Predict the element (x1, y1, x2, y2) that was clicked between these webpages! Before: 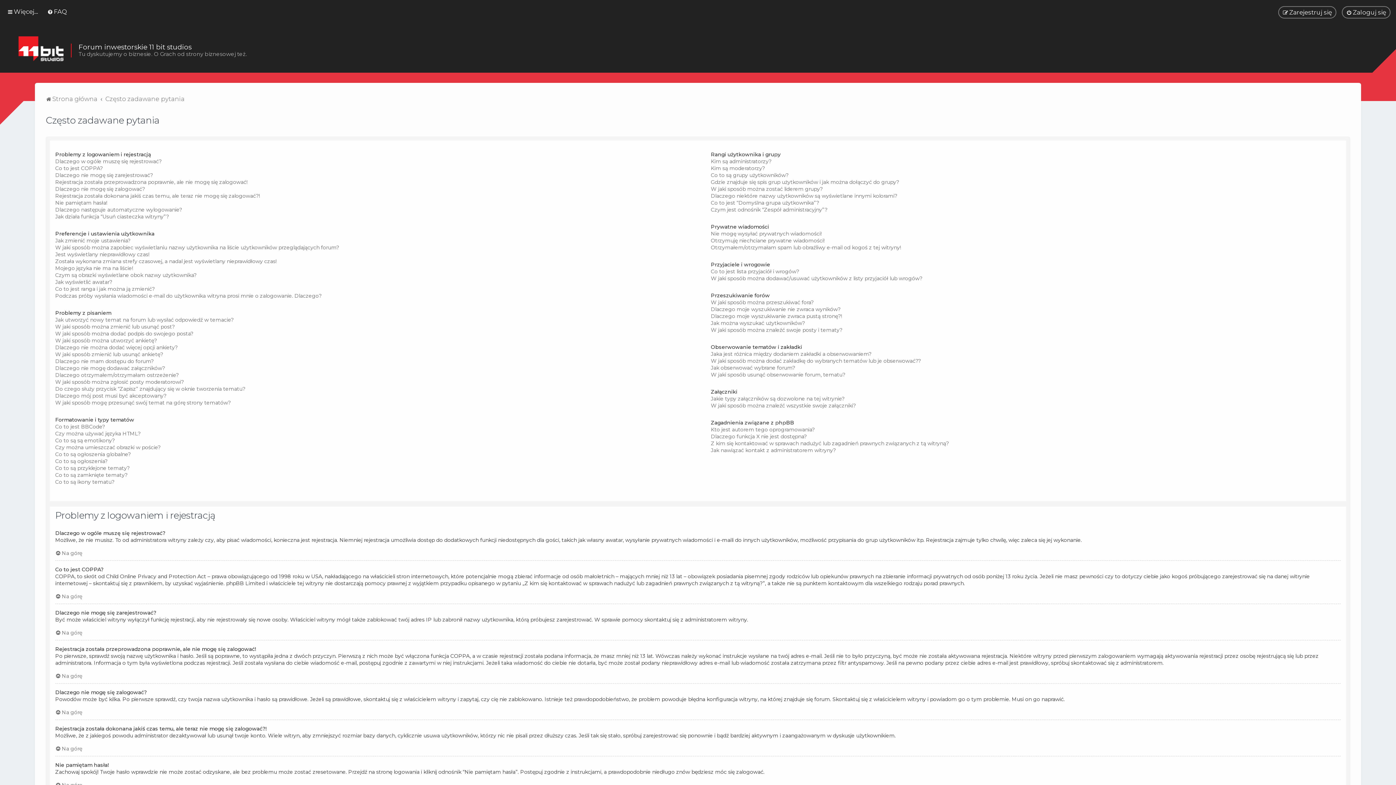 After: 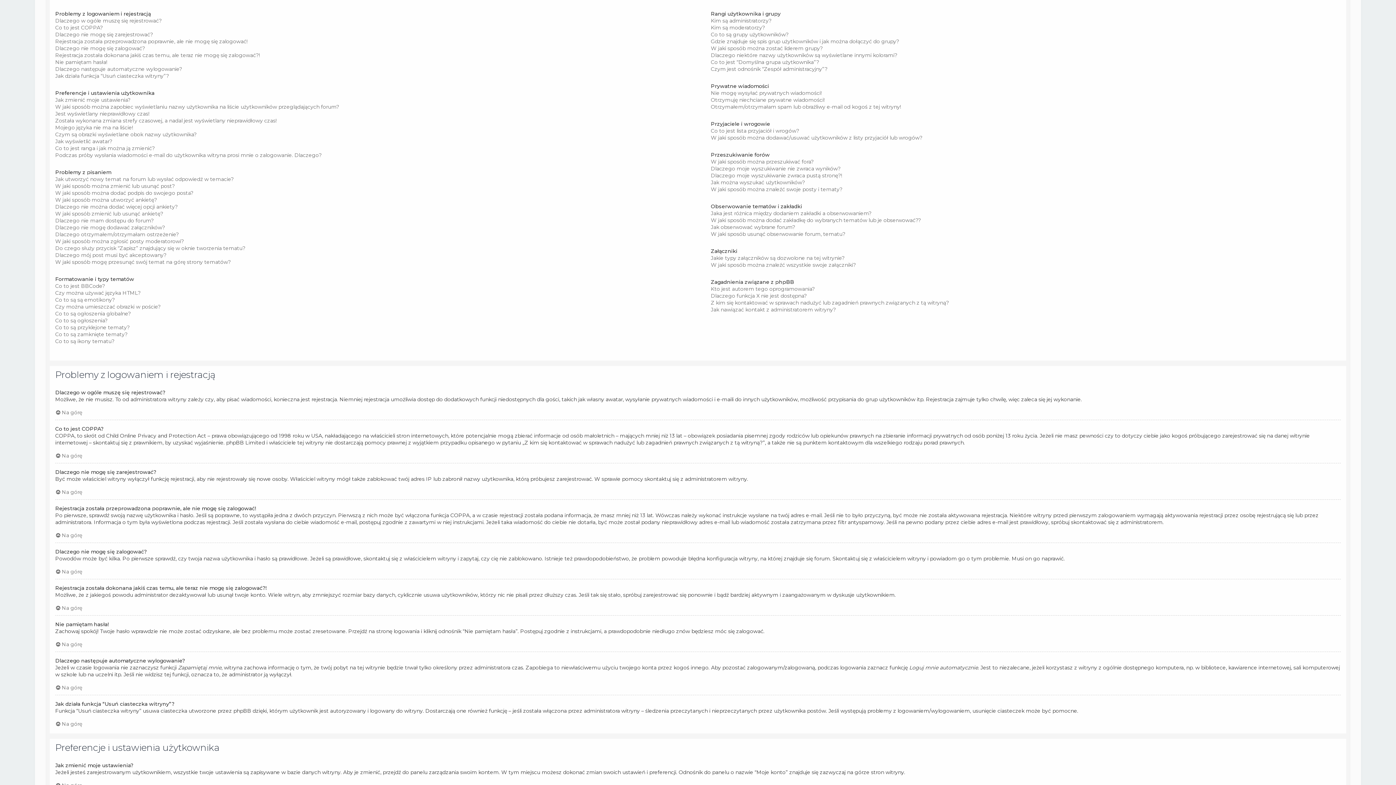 Action: label: Na górę bbox: (55, 593, 82, 600)